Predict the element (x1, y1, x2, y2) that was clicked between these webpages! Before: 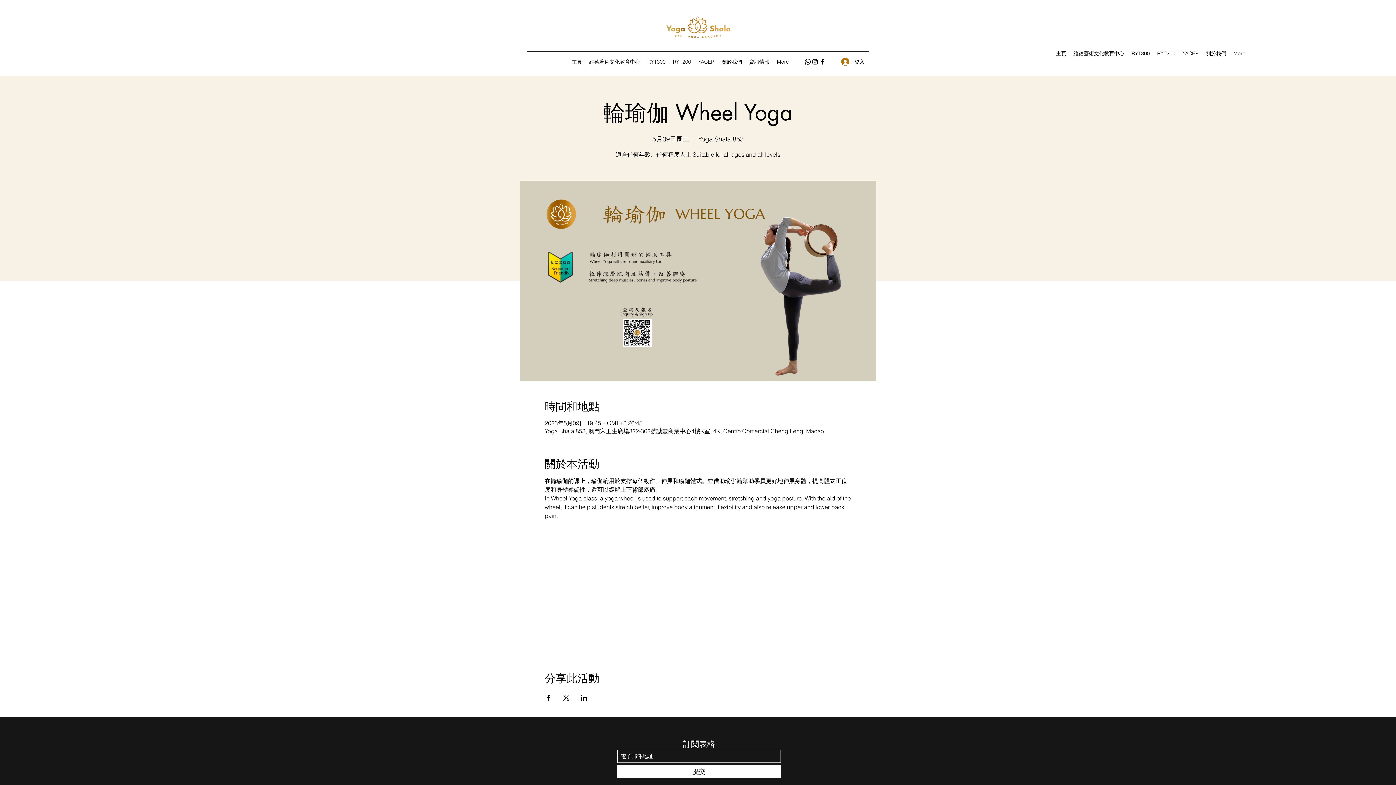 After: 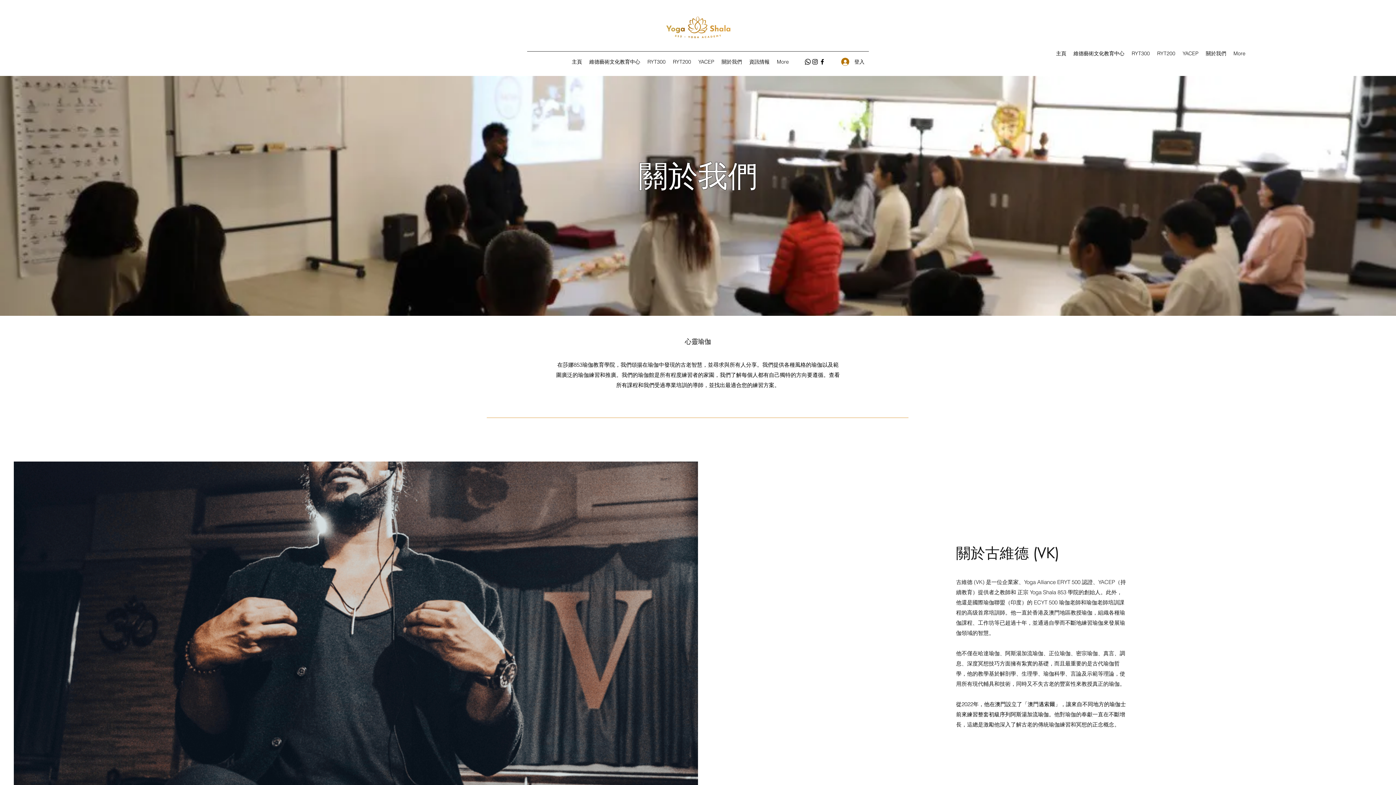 Action: bbox: (718, 56, 745, 67) label: 關於我們